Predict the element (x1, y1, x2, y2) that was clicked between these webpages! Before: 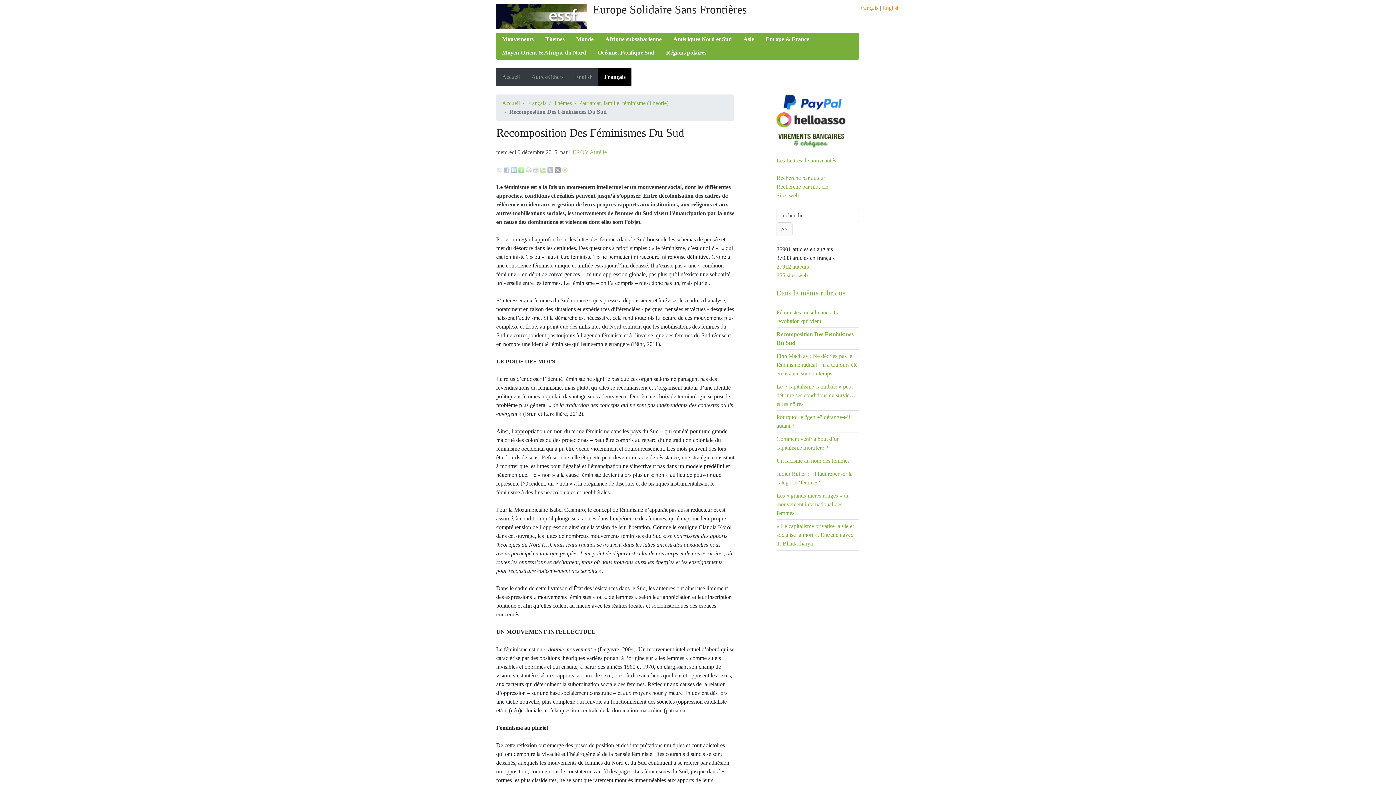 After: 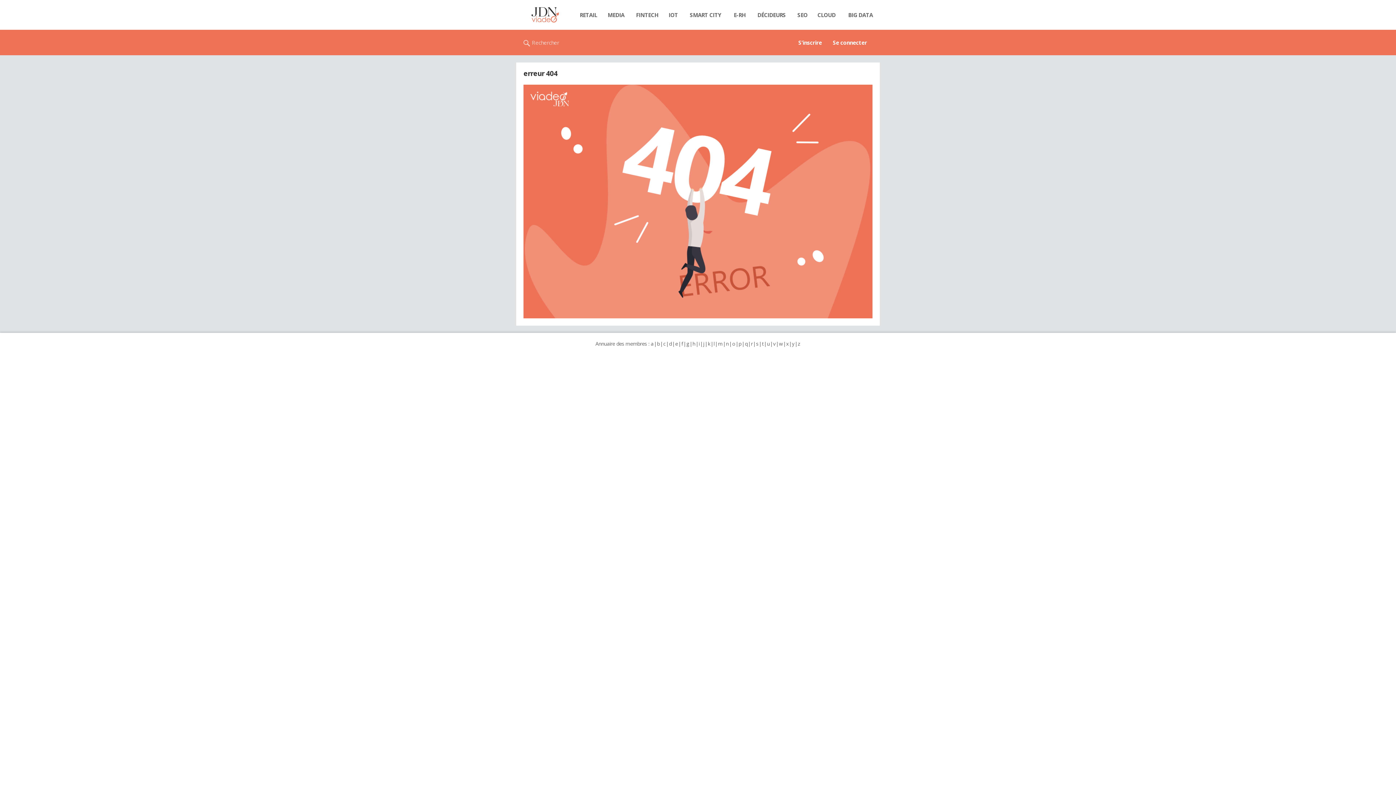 Action: bbox: (562, 166, 568, 172)